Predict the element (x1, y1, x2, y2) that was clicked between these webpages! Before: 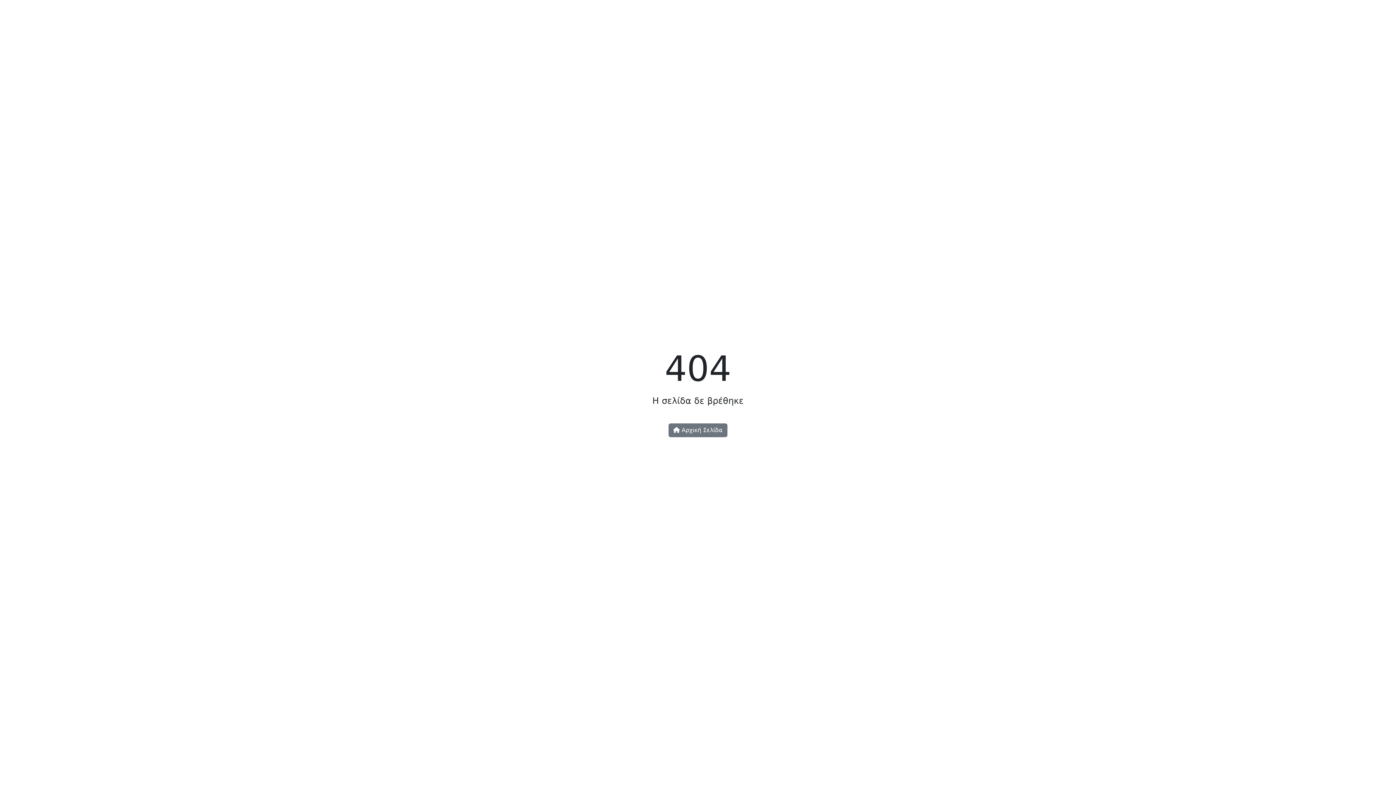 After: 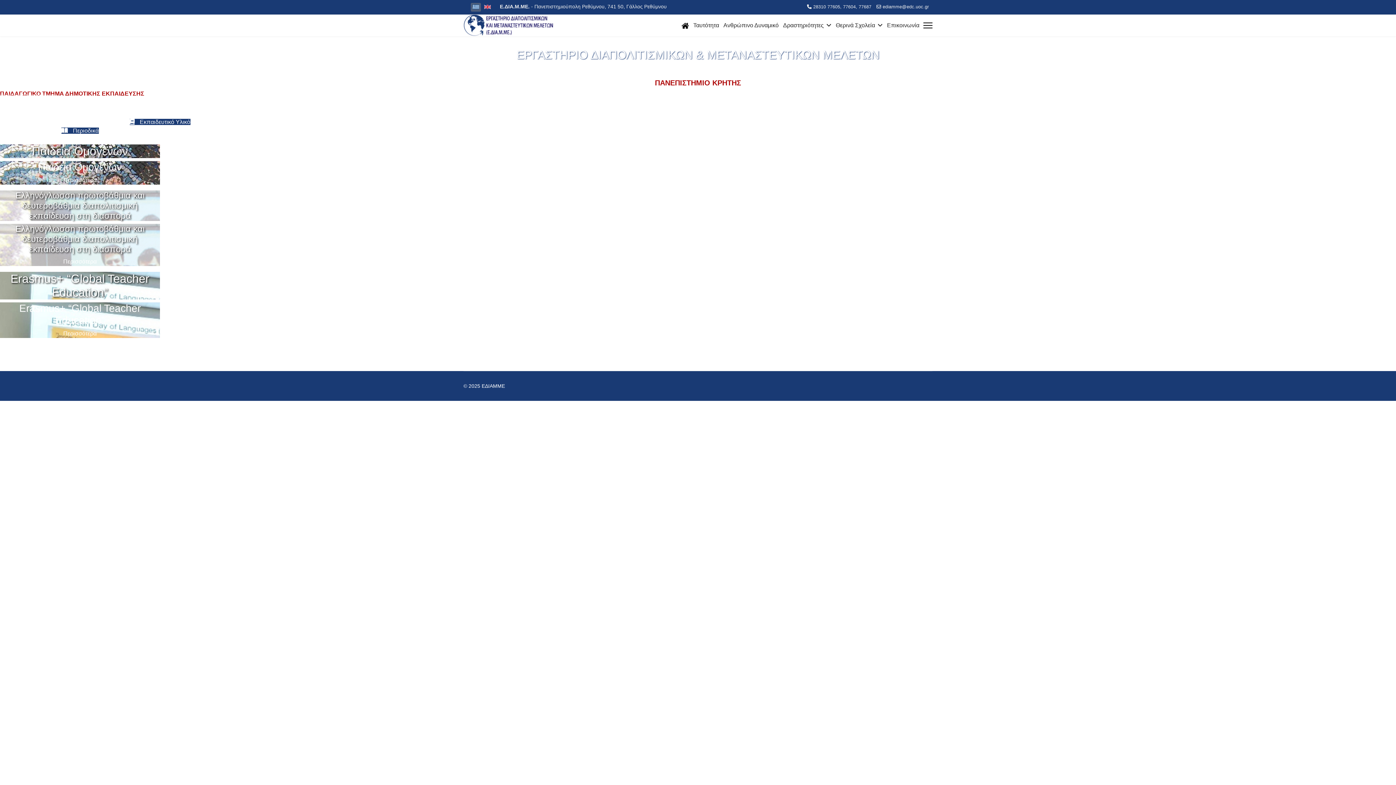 Action: label:  Αρχική Σελίδα bbox: (668, 423, 727, 437)